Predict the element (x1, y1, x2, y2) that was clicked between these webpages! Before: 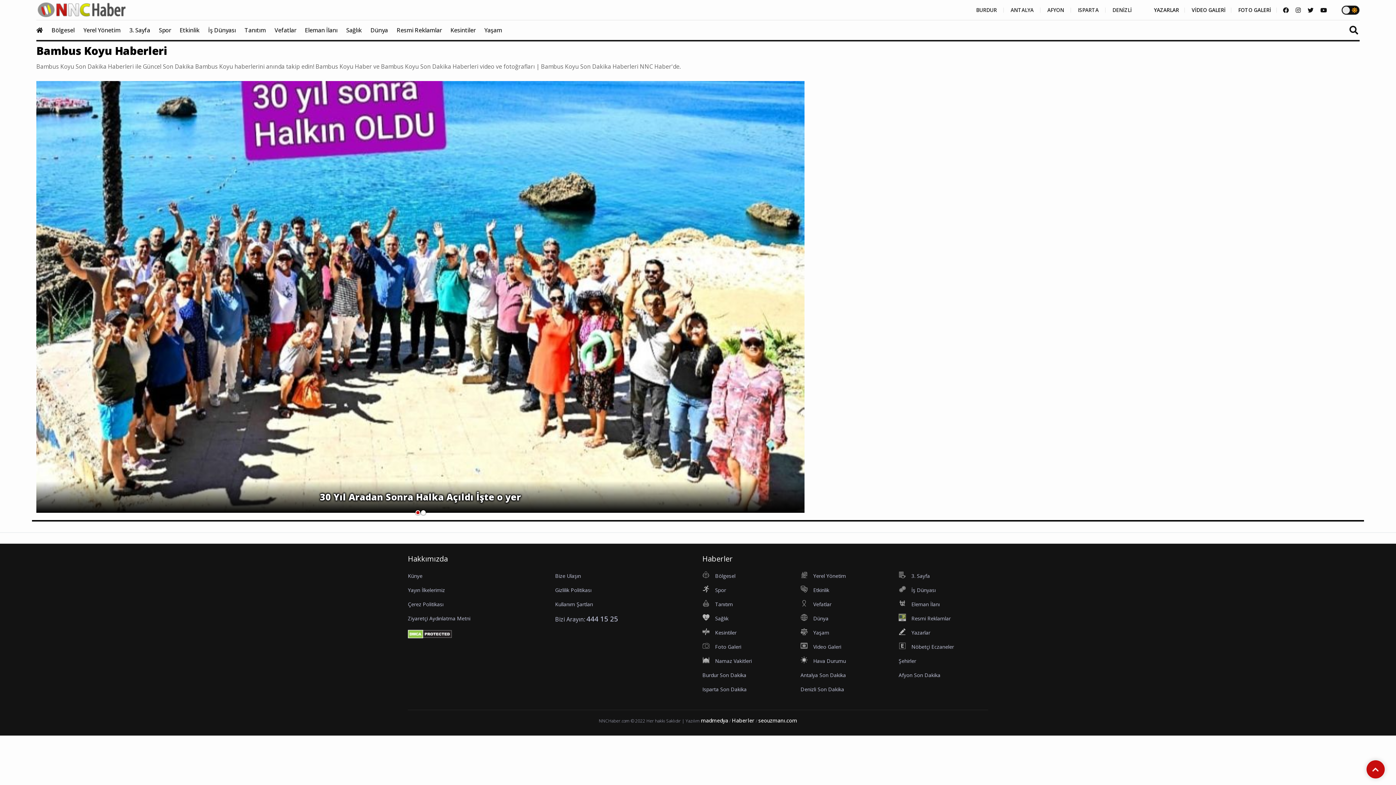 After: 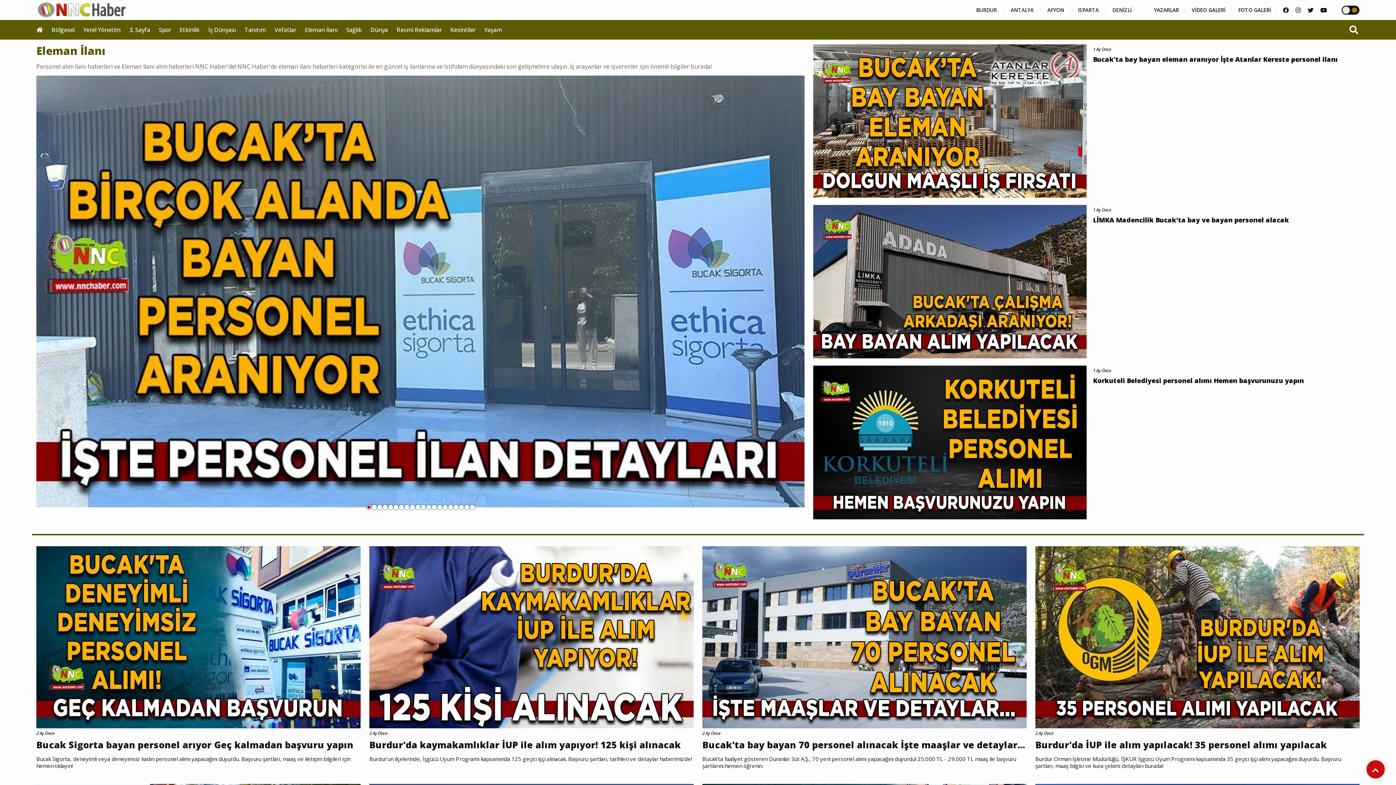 Action: bbox: (304, 20, 344, 40) label: Eleman İlanı